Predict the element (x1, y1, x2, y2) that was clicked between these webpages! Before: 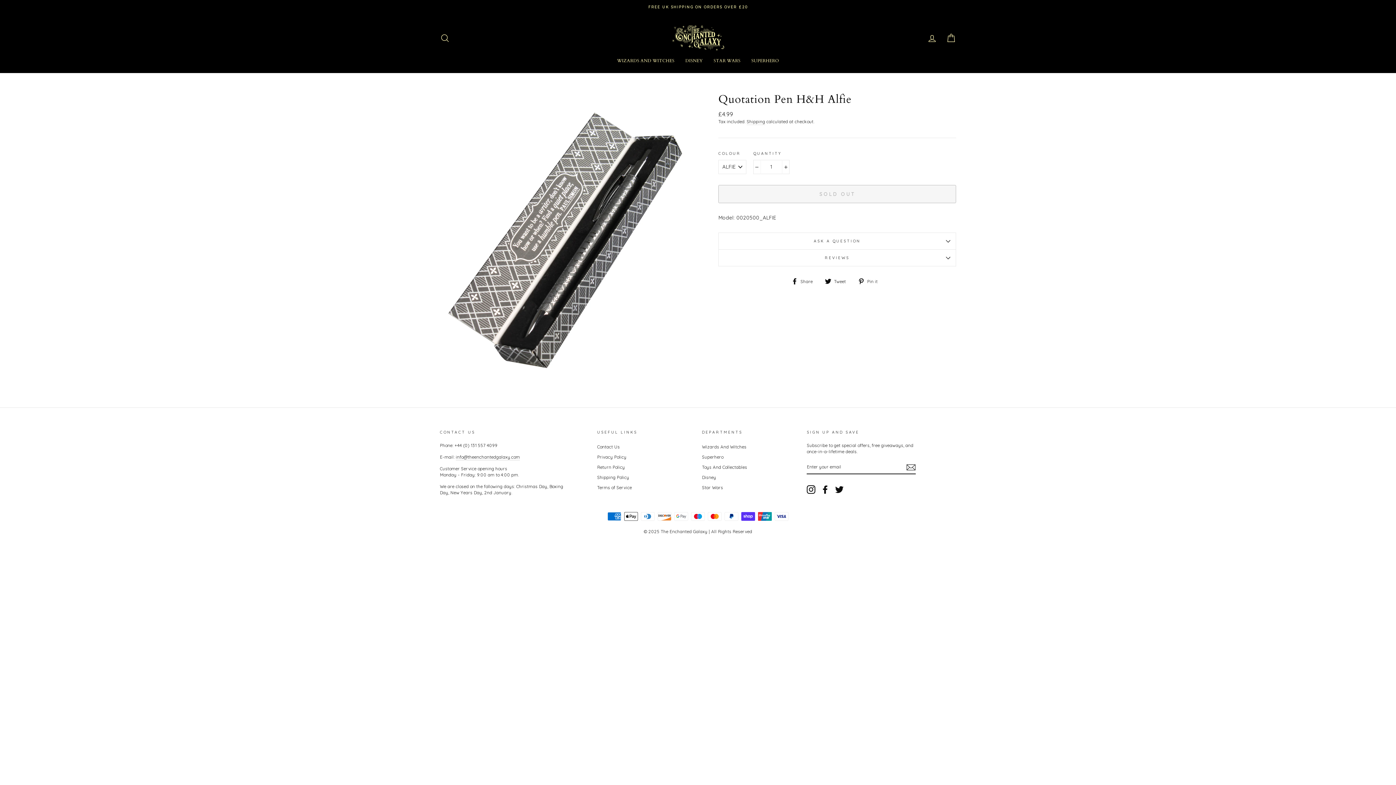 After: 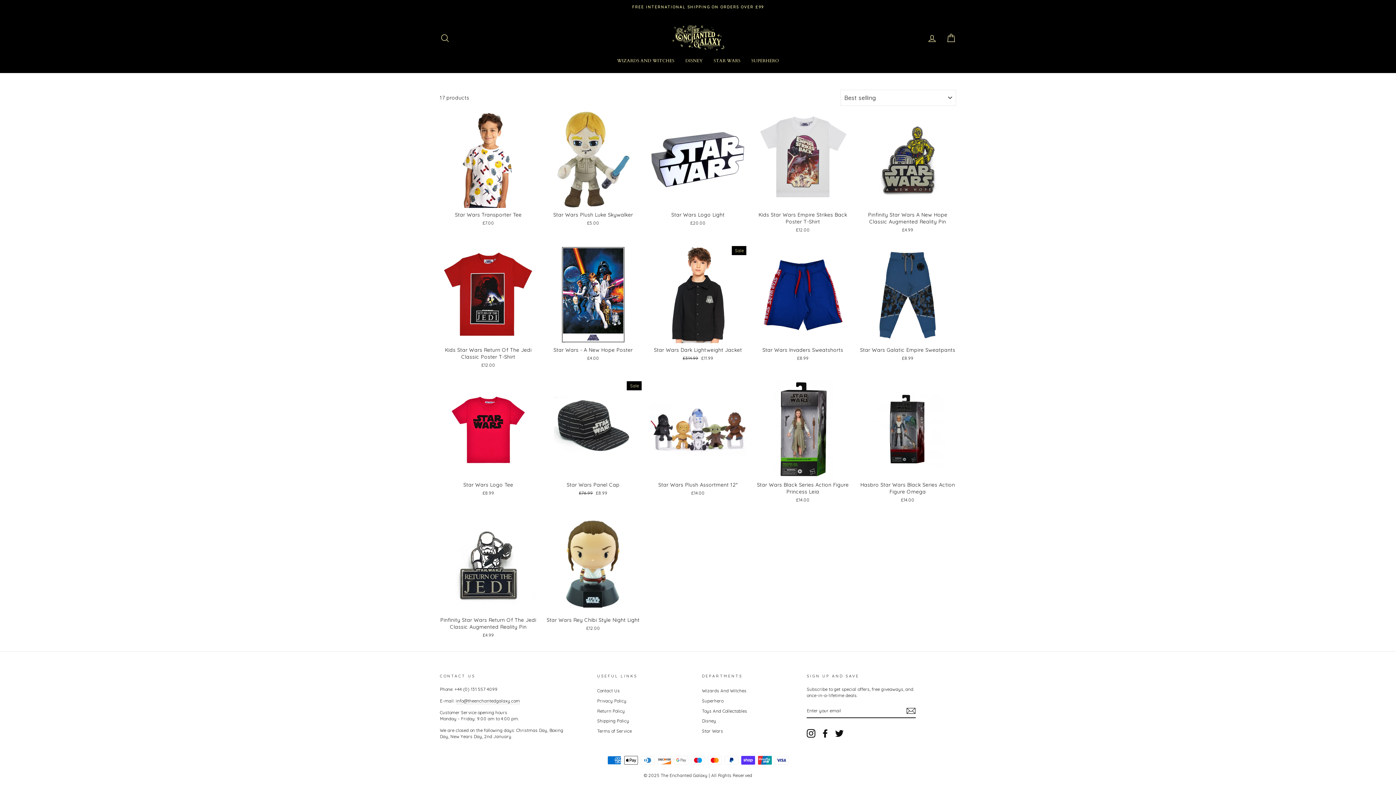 Action: bbox: (708, 55, 746, 65) label: STAR WARS